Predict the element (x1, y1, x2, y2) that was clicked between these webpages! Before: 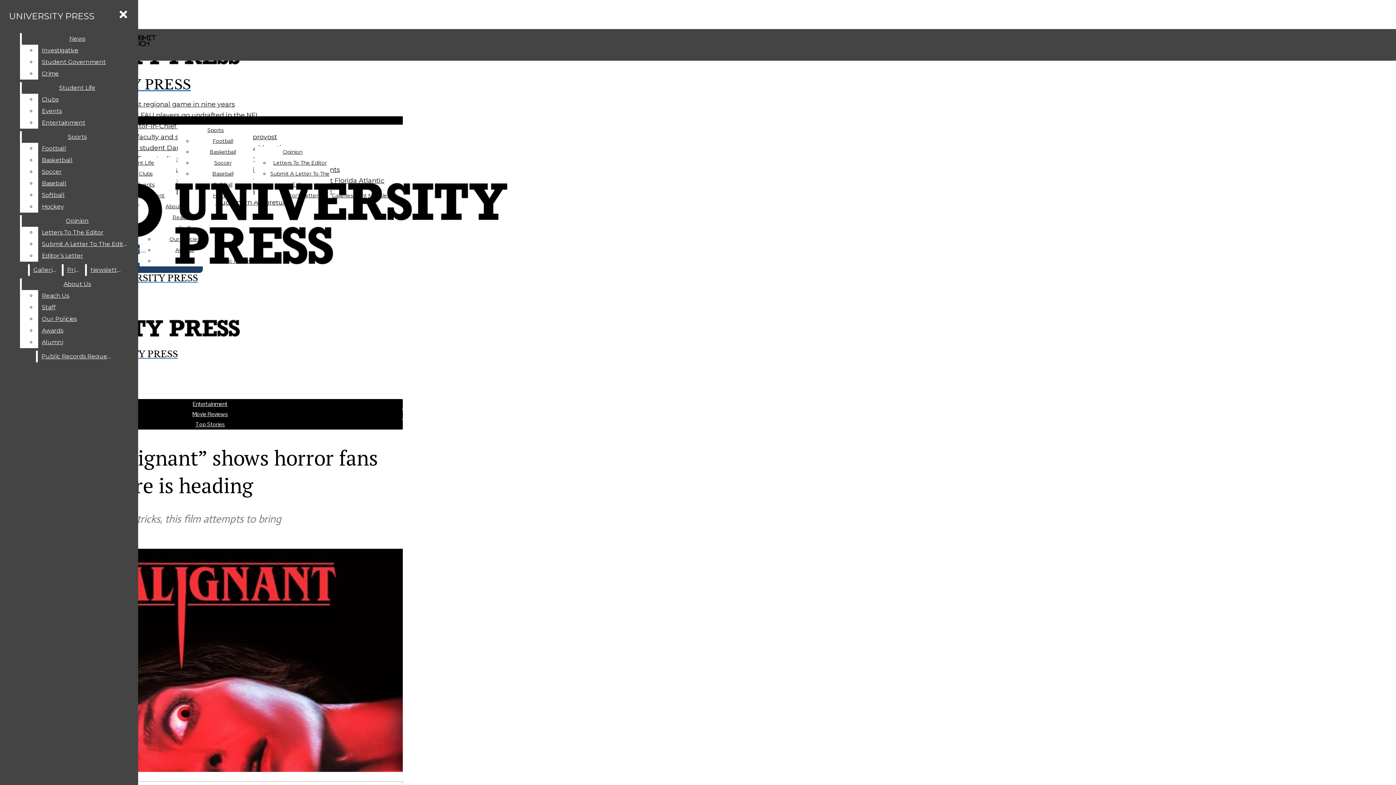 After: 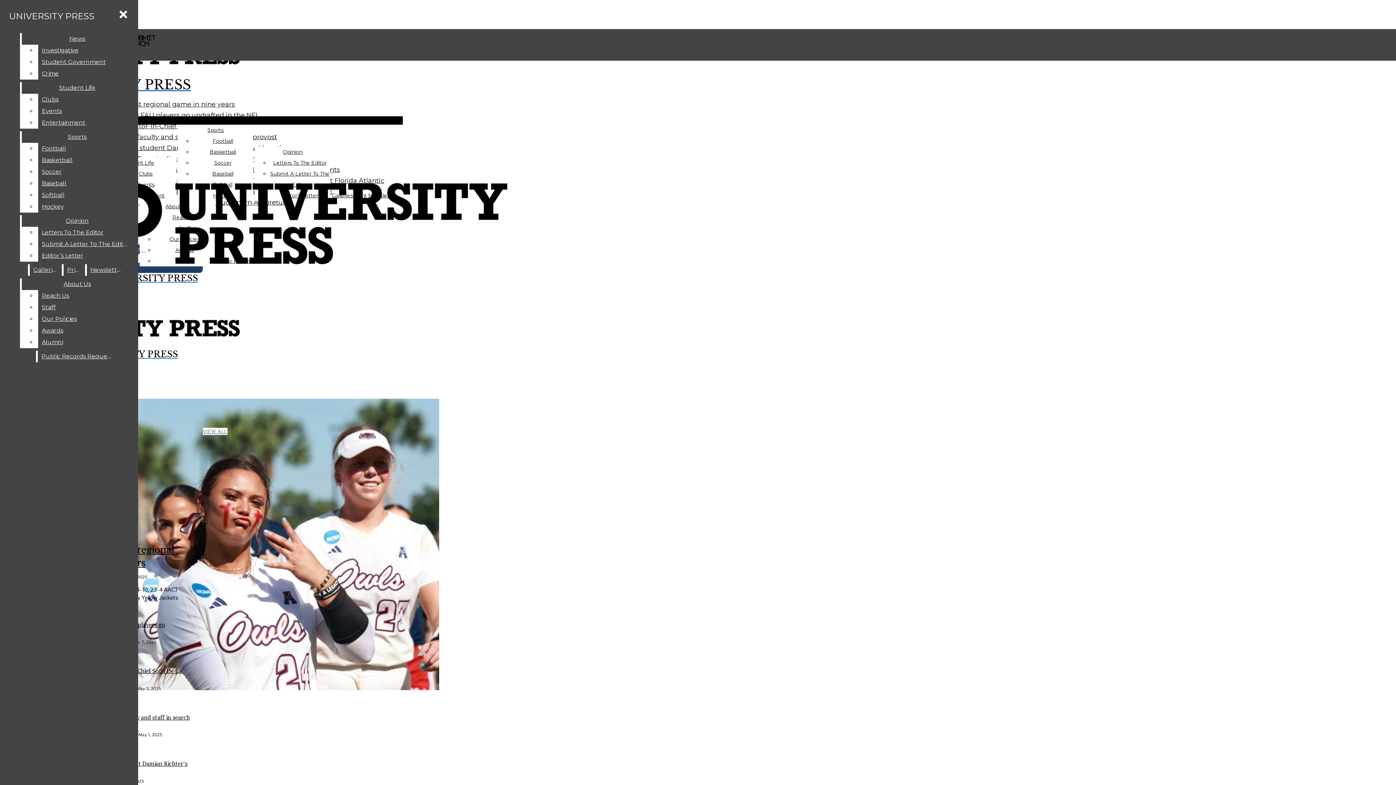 Action: label: UNIVERSITY PRESS bbox: (5, 7, 98, 25)